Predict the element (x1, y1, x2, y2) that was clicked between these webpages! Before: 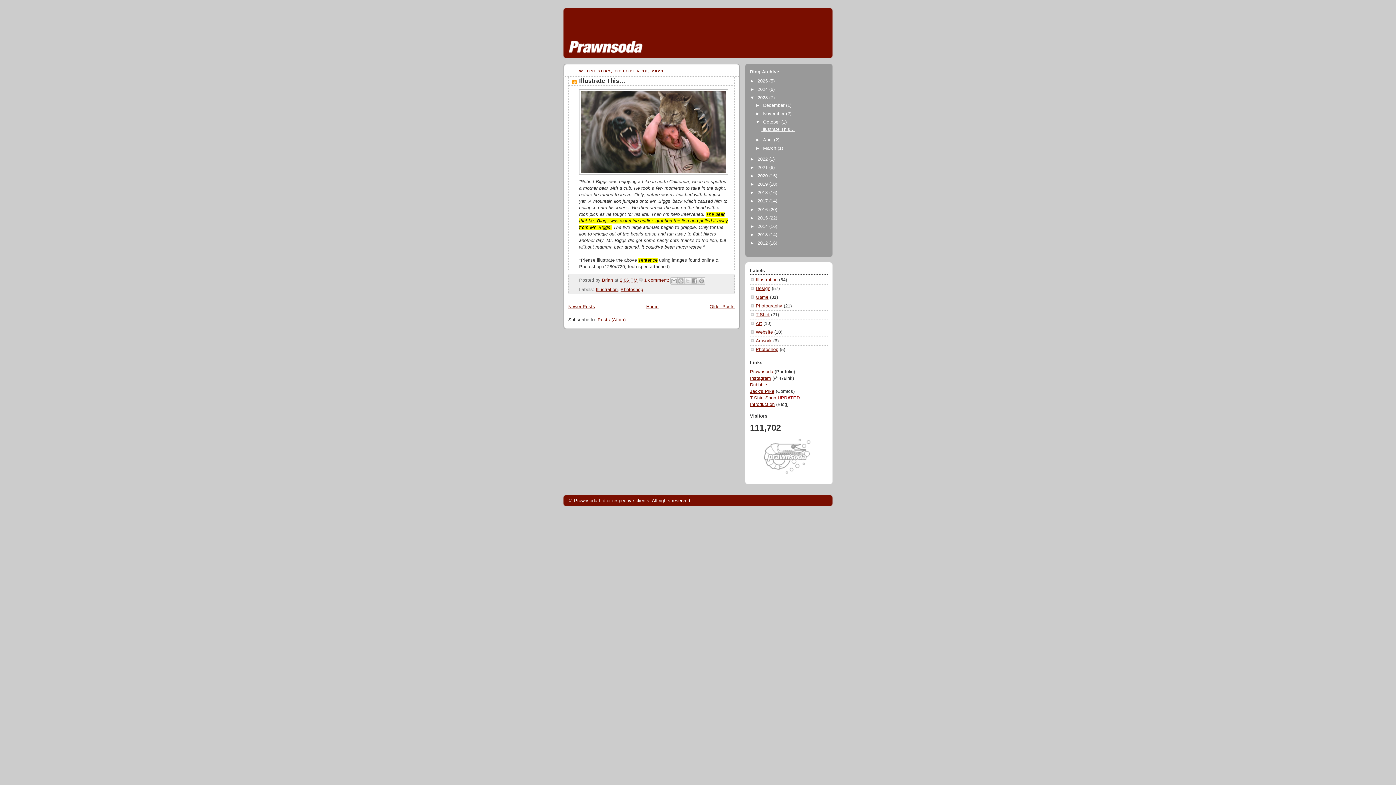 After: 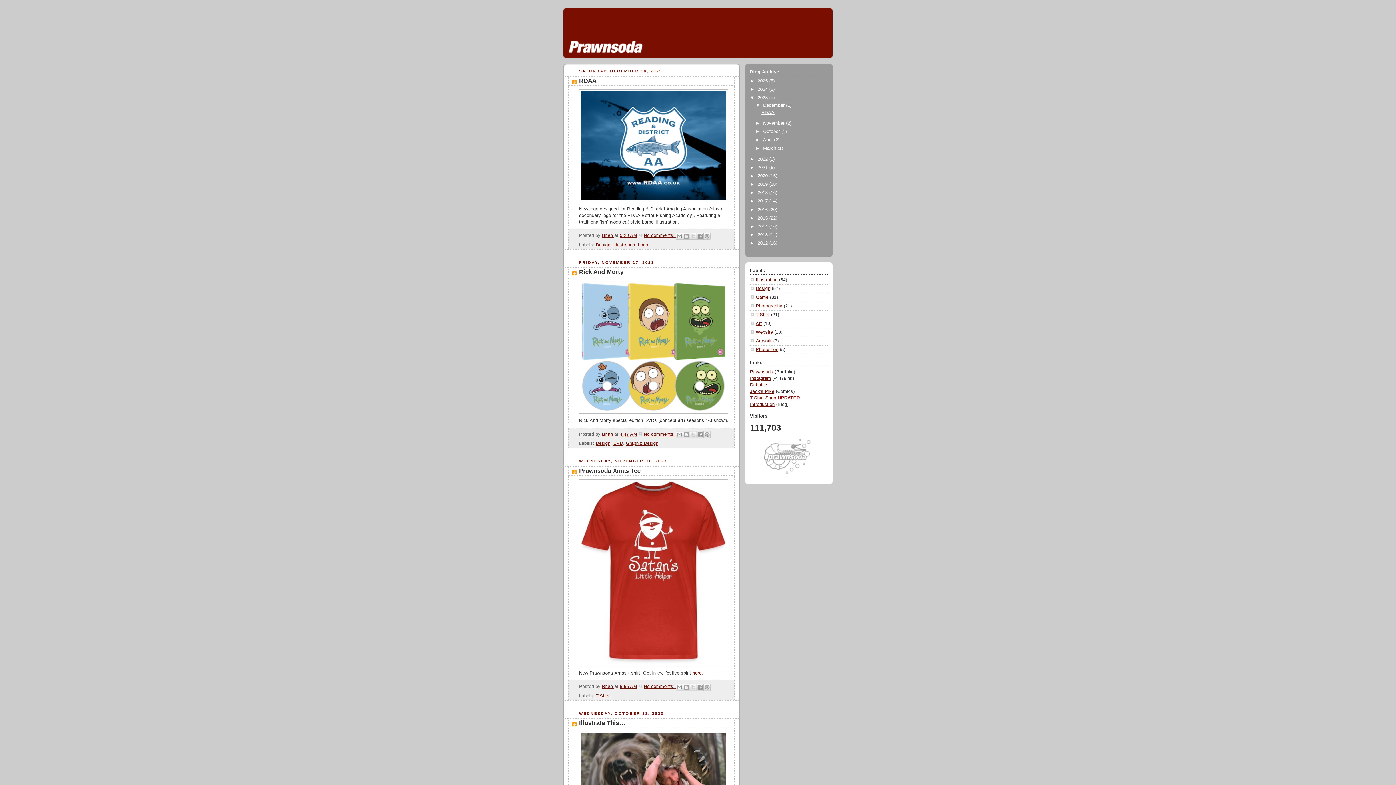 Action: bbox: (757, 95, 769, 100) label: 2023 